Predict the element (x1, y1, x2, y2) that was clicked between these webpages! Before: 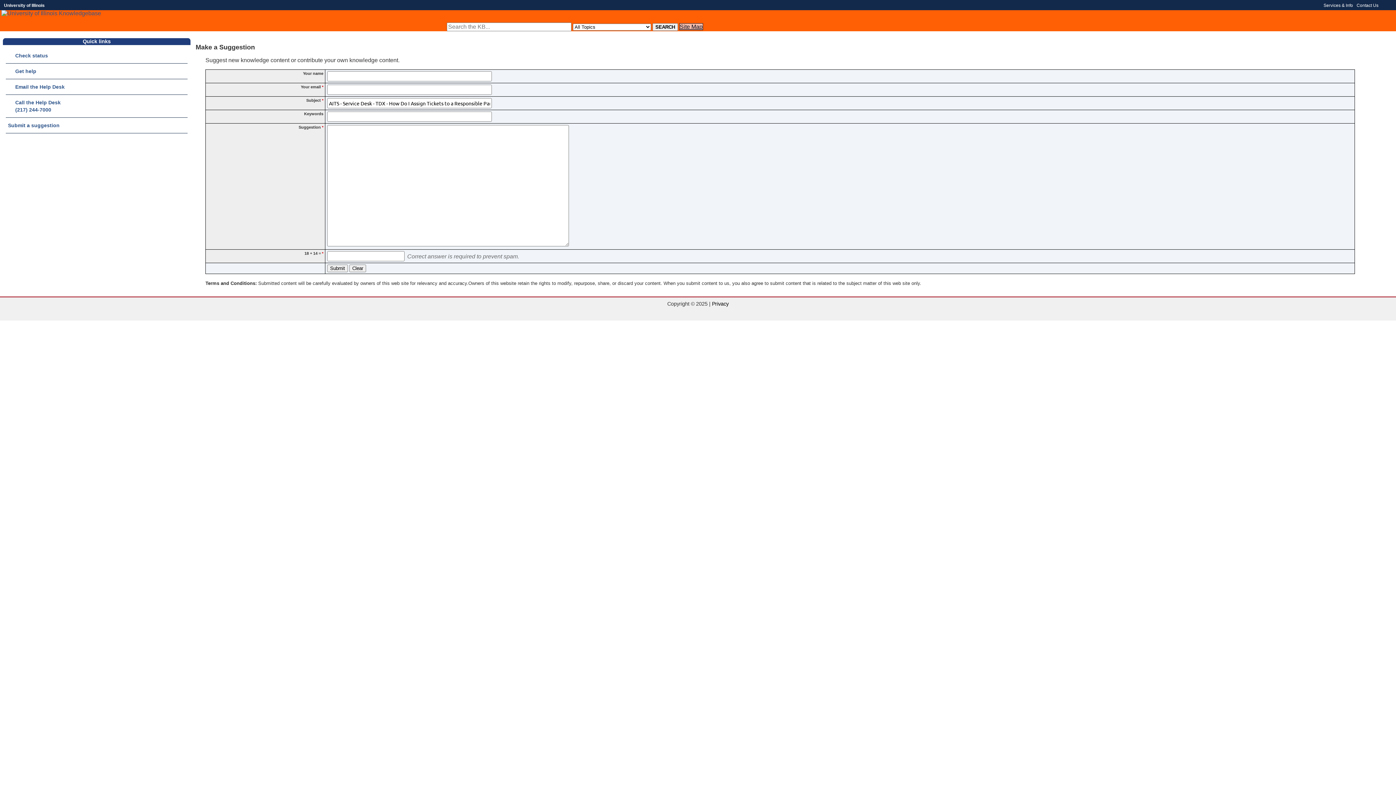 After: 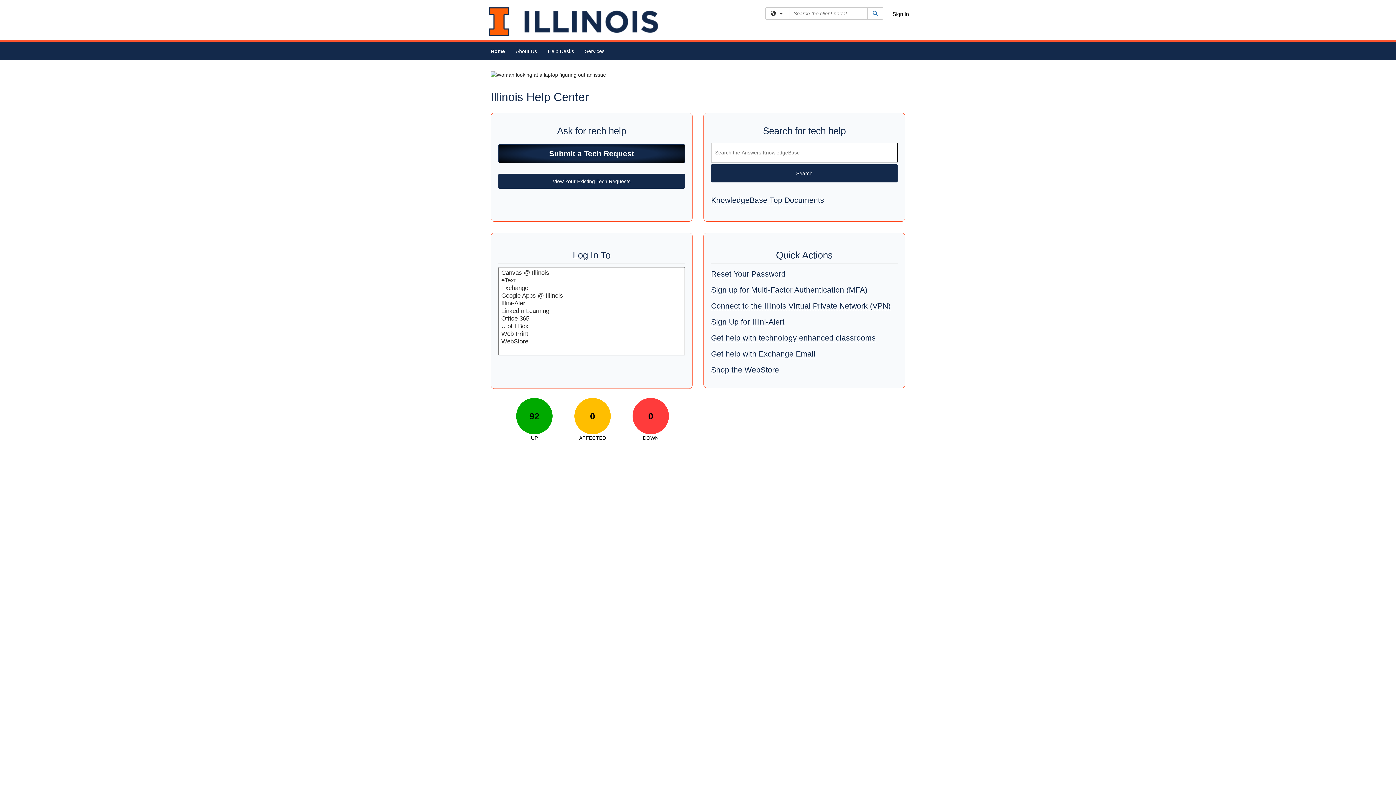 Action: label:      Get help bbox: (5, 66, 187, 76)